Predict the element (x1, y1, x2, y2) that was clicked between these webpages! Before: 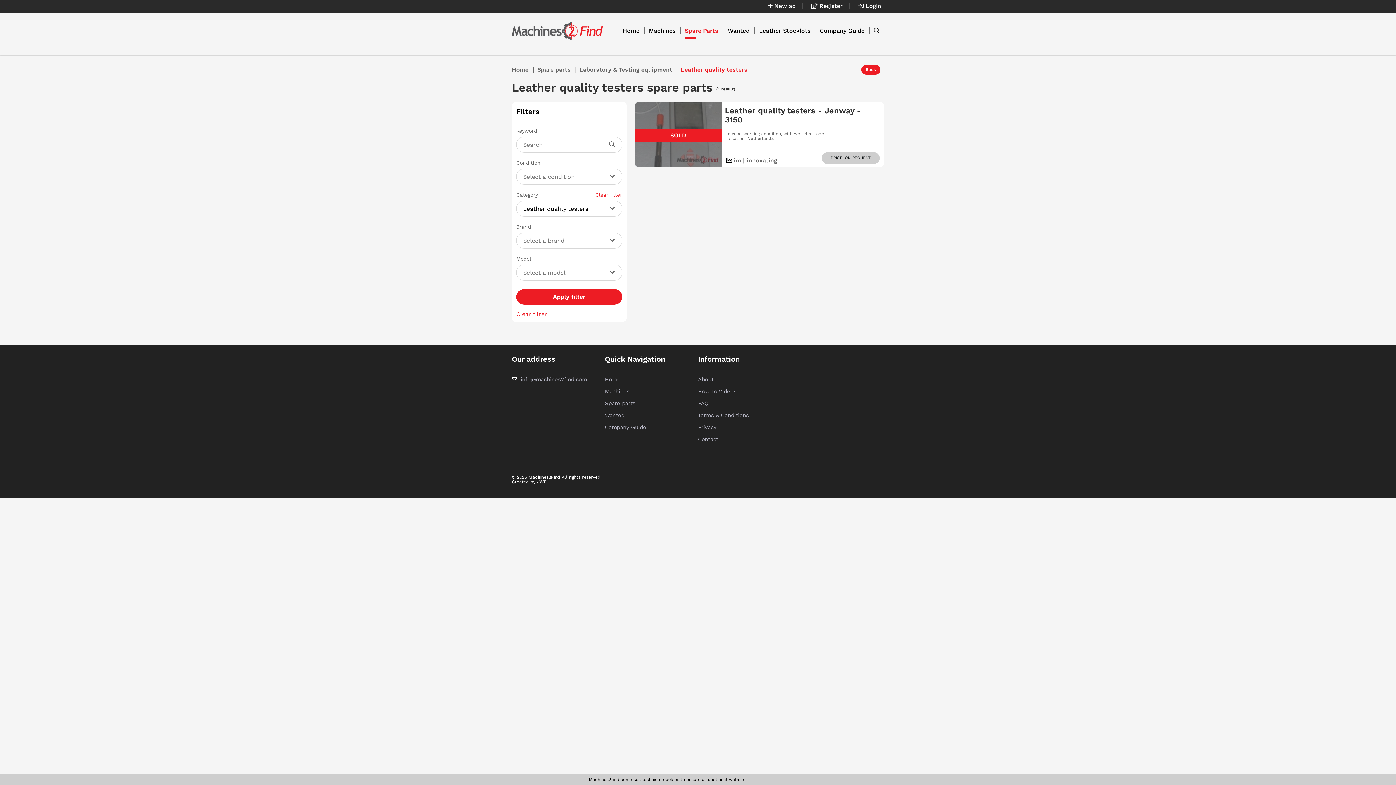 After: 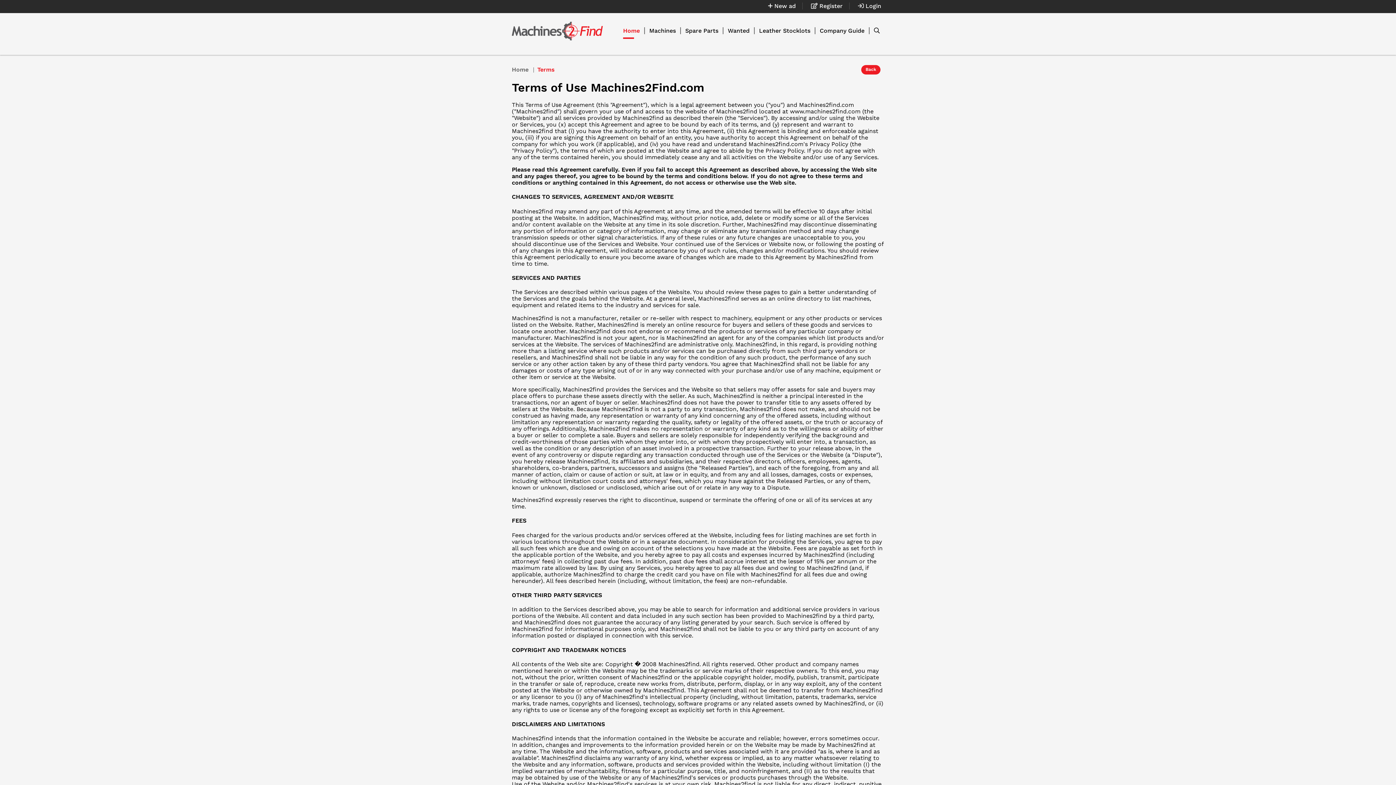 Action: label: Terms & Conditions bbox: (698, 412, 749, 418)